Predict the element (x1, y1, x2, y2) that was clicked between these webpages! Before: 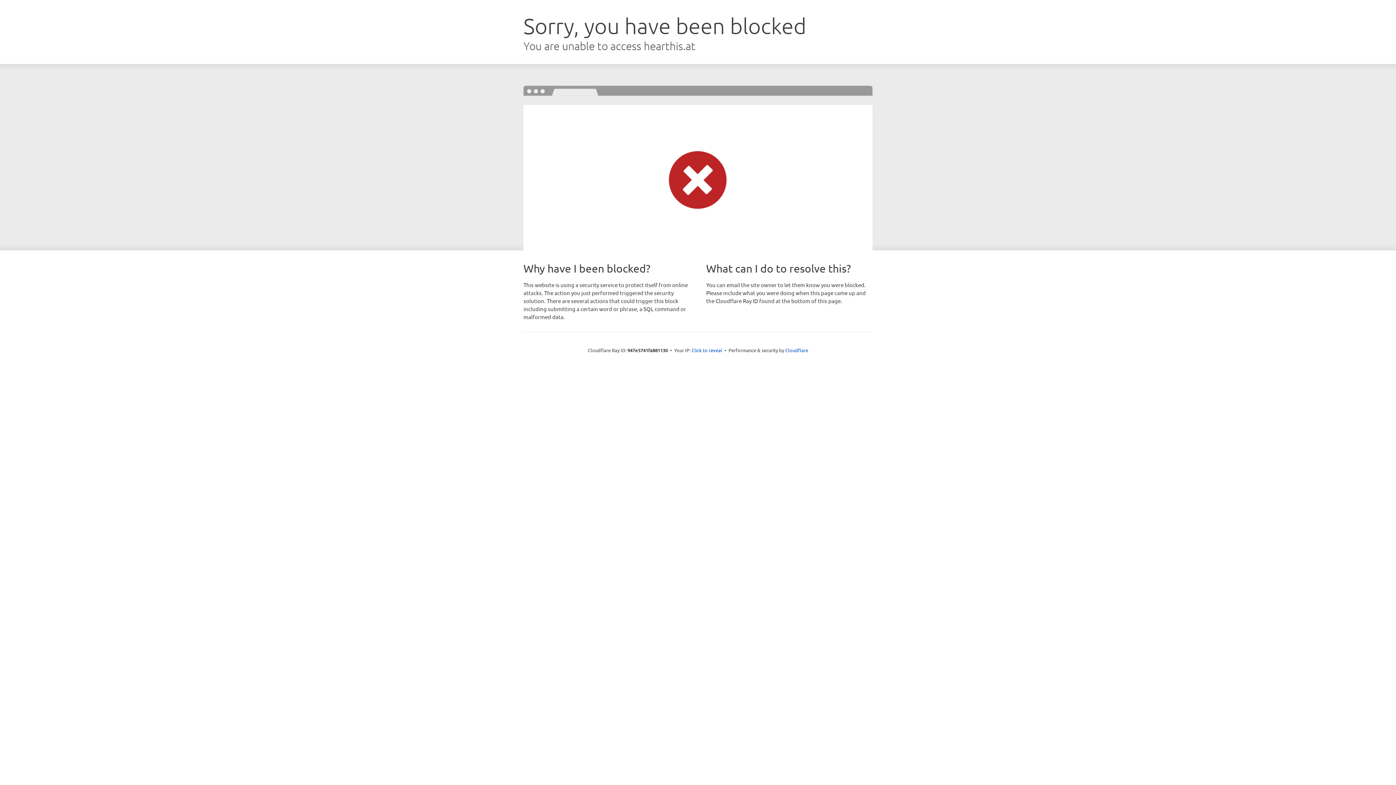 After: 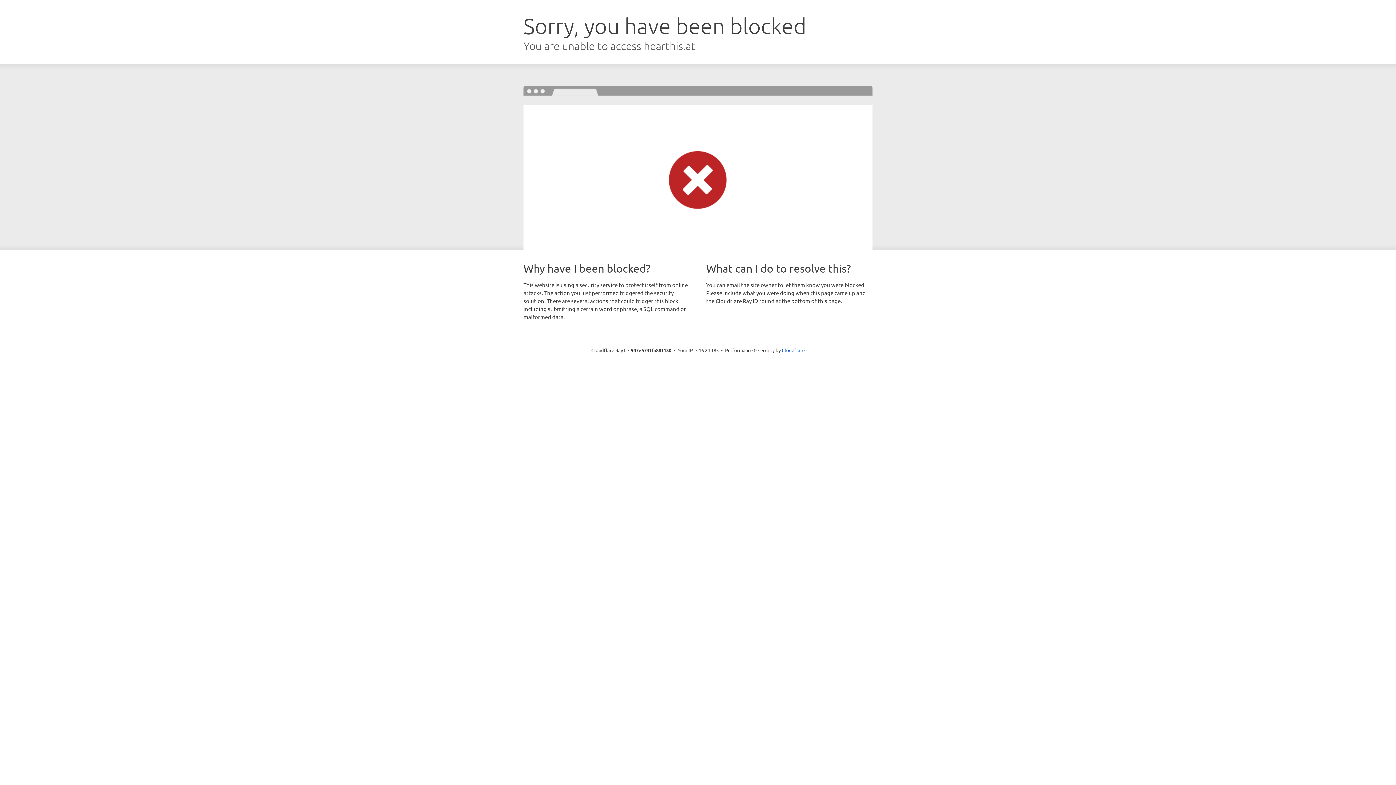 Action: label: Click to reveal bbox: (691, 346, 722, 353)